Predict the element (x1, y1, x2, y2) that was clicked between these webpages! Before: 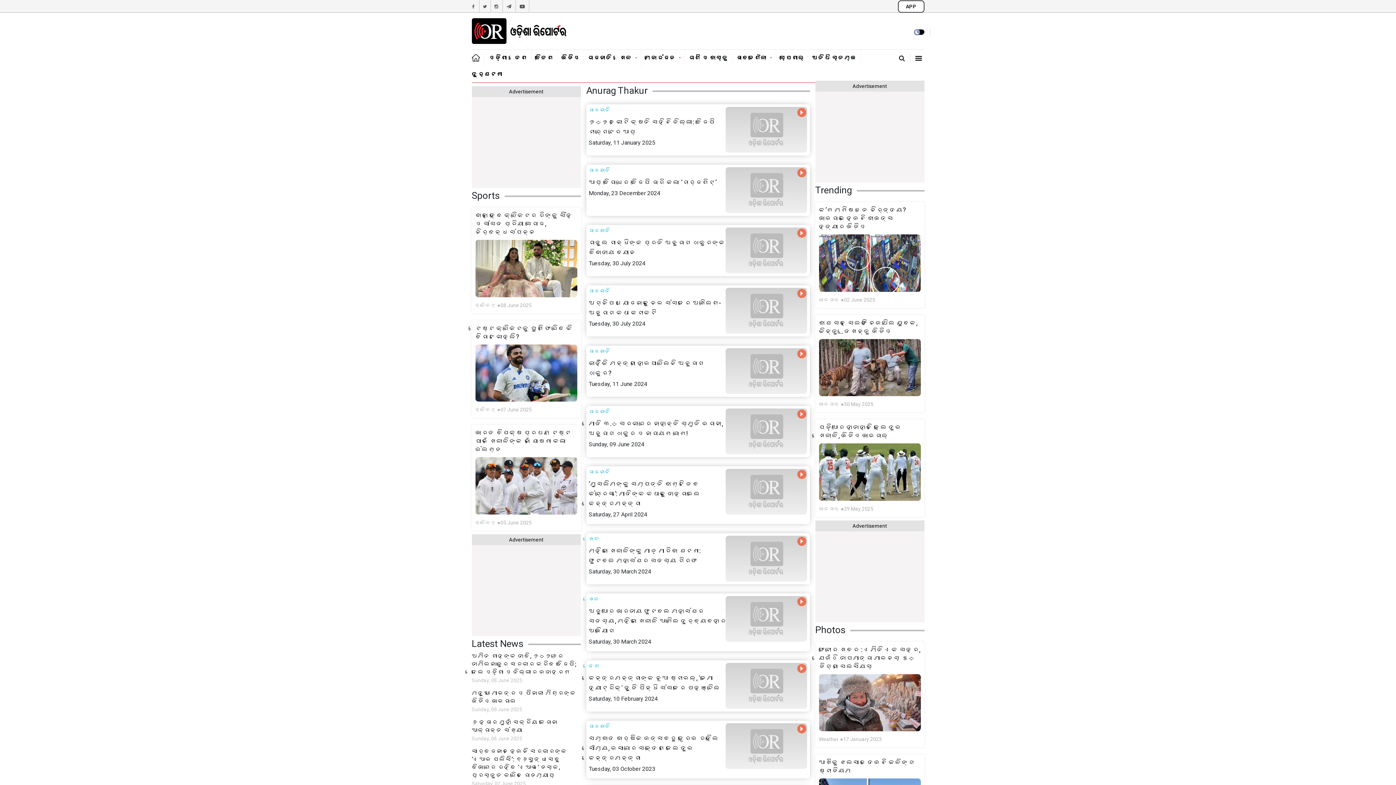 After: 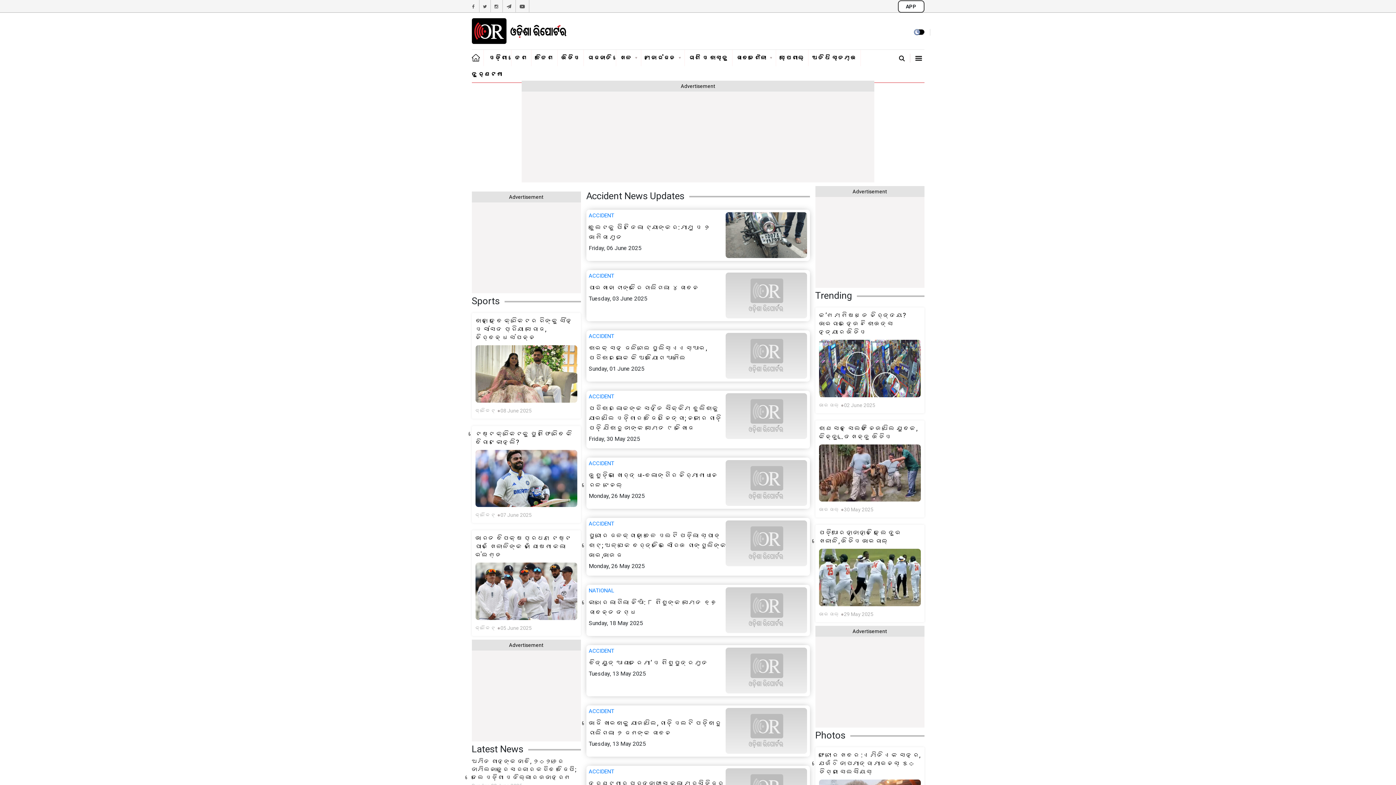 Action: bbox: (471, 70, 502, 77) label: ଦୁର୍ଘଟଣା